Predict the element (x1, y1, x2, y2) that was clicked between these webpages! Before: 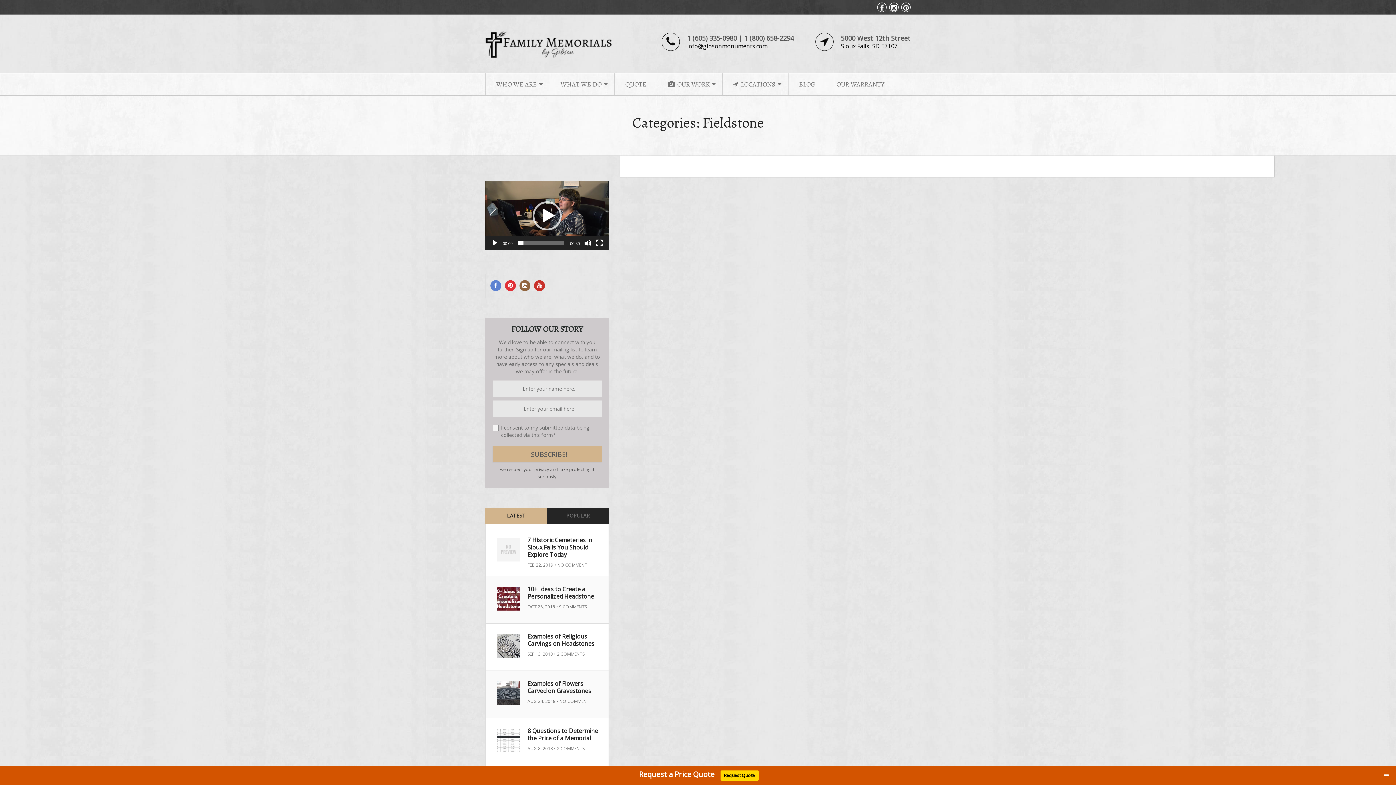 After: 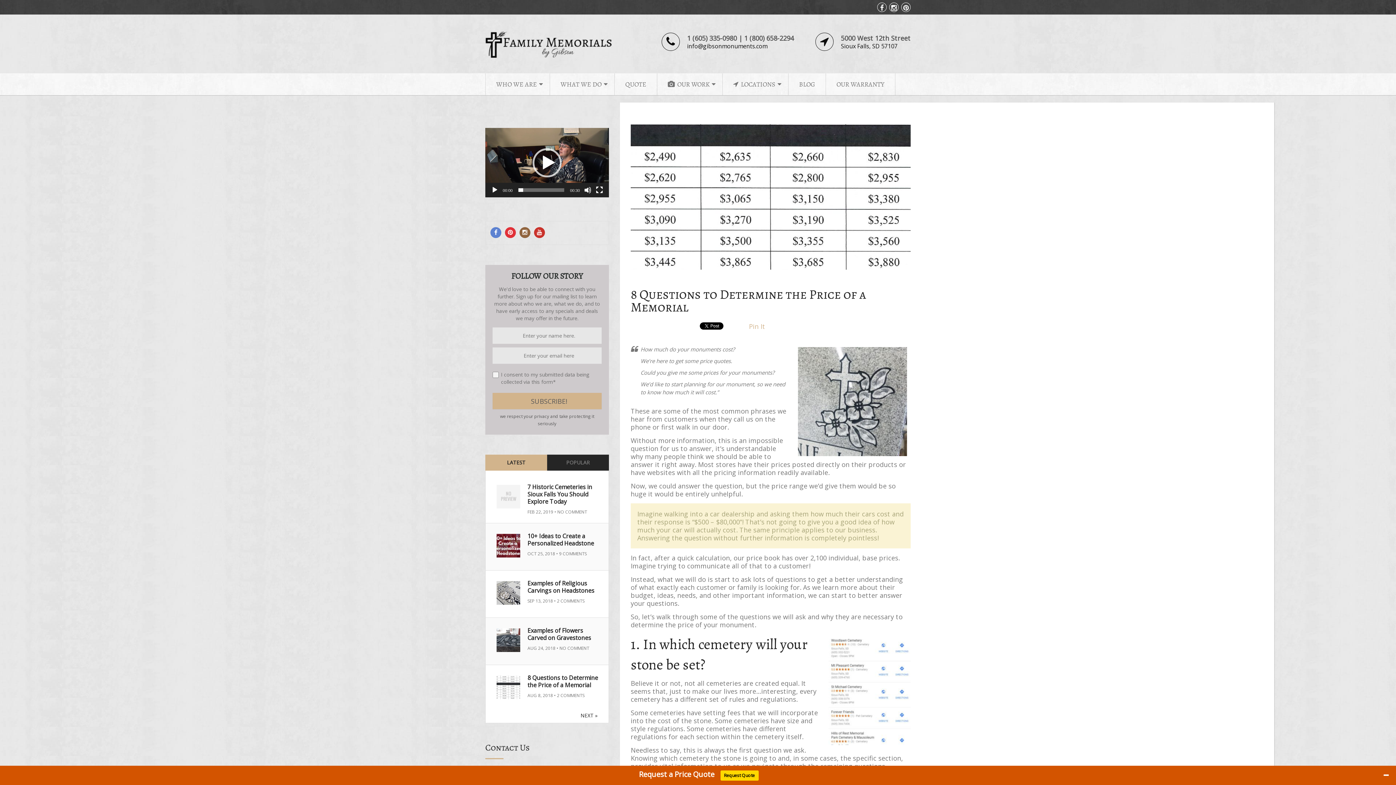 Action: bbox: (527, 727, 598, 742) label: 8 Questions to Determine the Price of a Memorial